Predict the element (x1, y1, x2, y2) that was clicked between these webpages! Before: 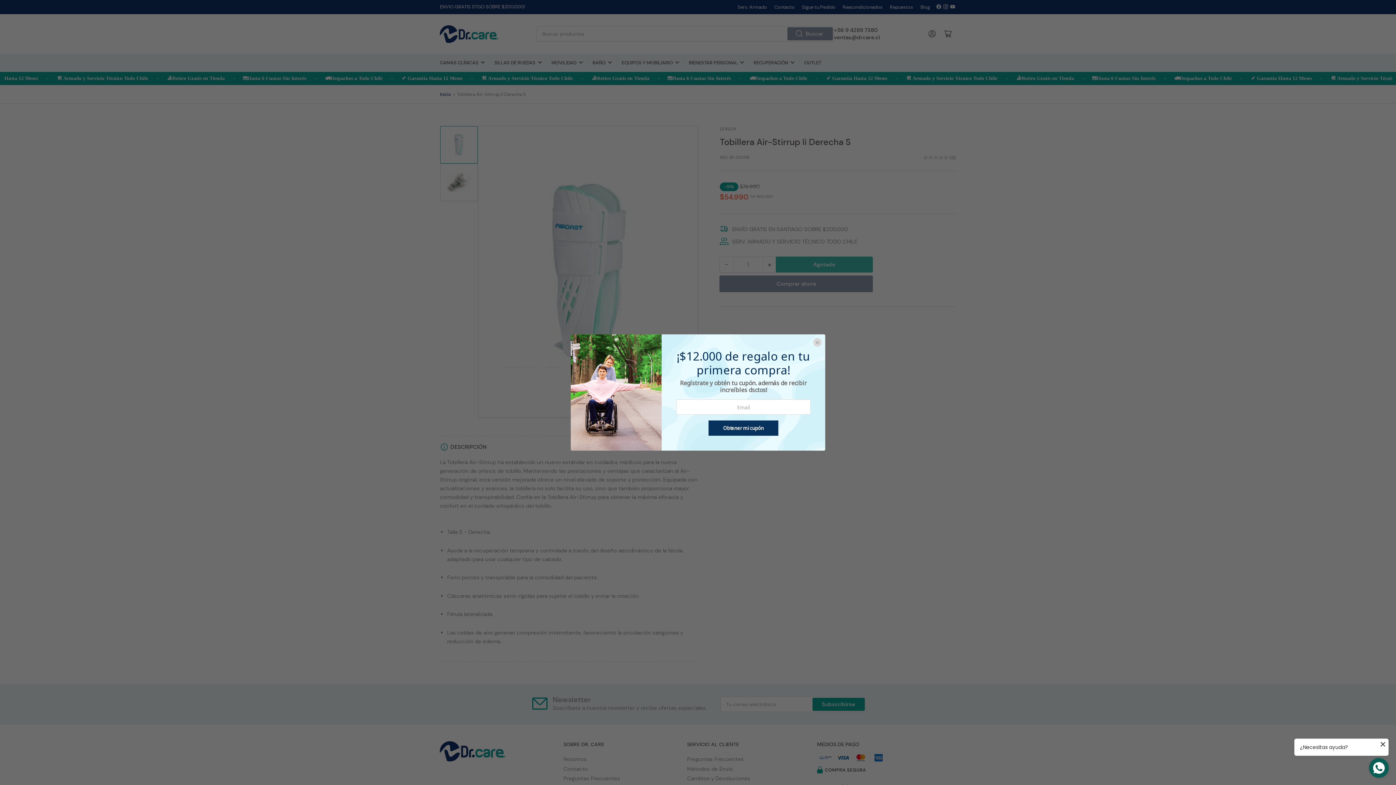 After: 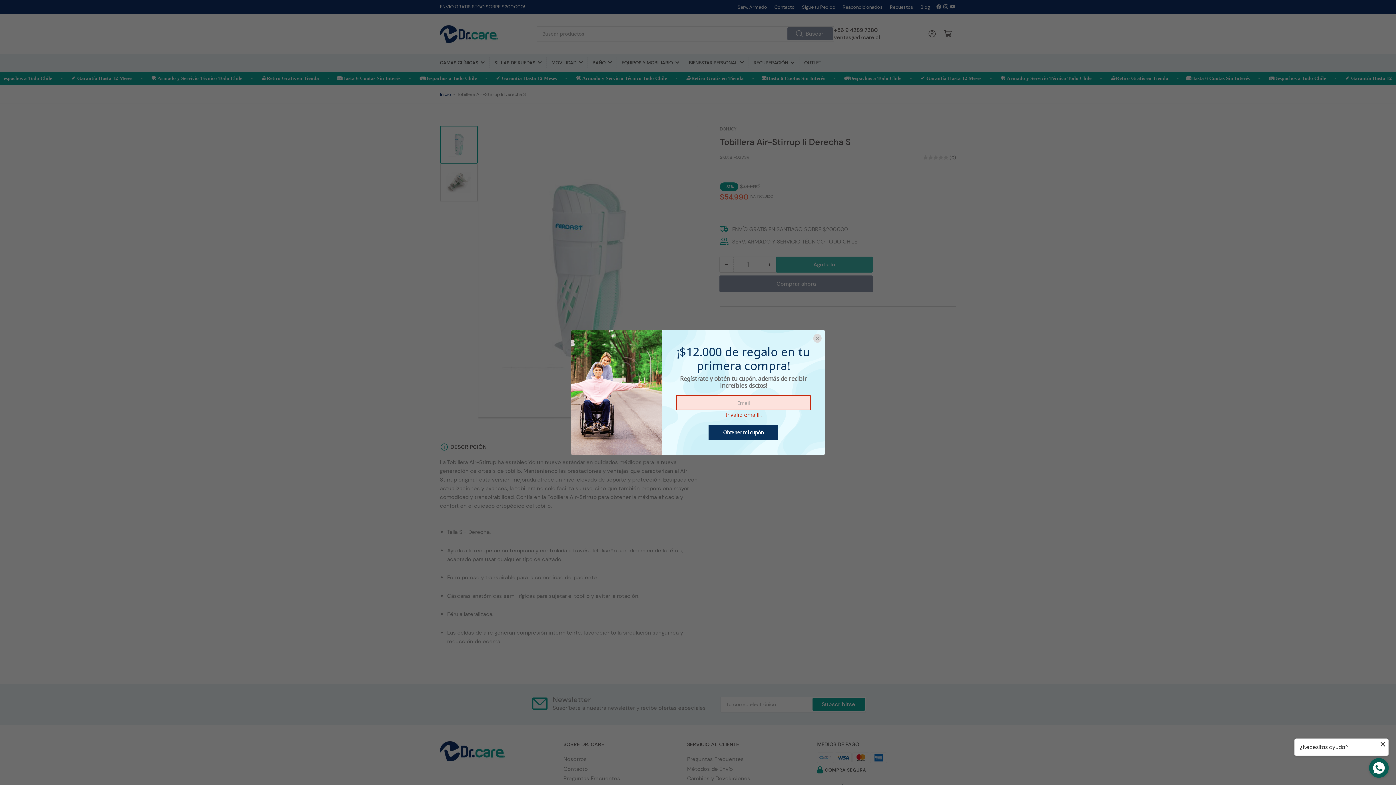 Action: bbox: (708, 420, 778, 436) label: Obtener mi cupón